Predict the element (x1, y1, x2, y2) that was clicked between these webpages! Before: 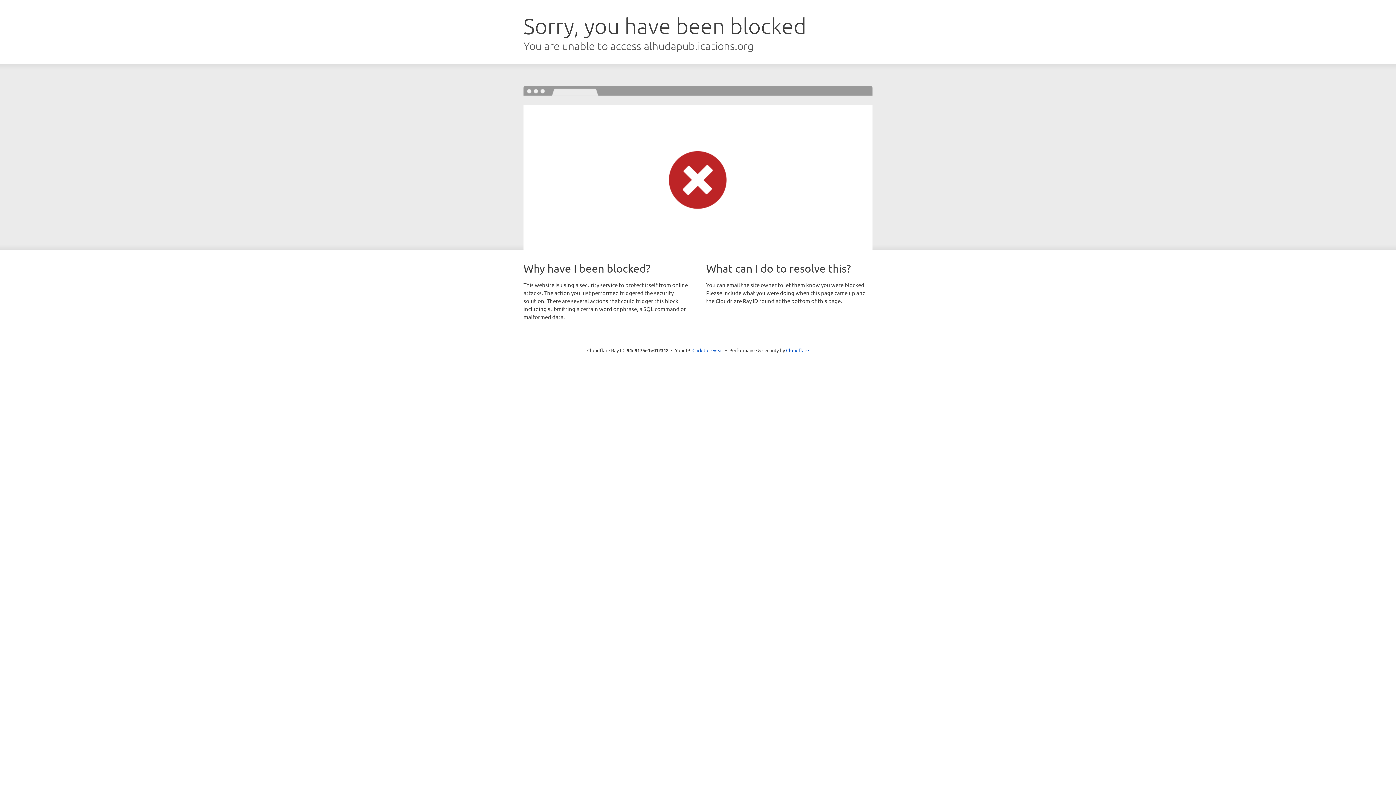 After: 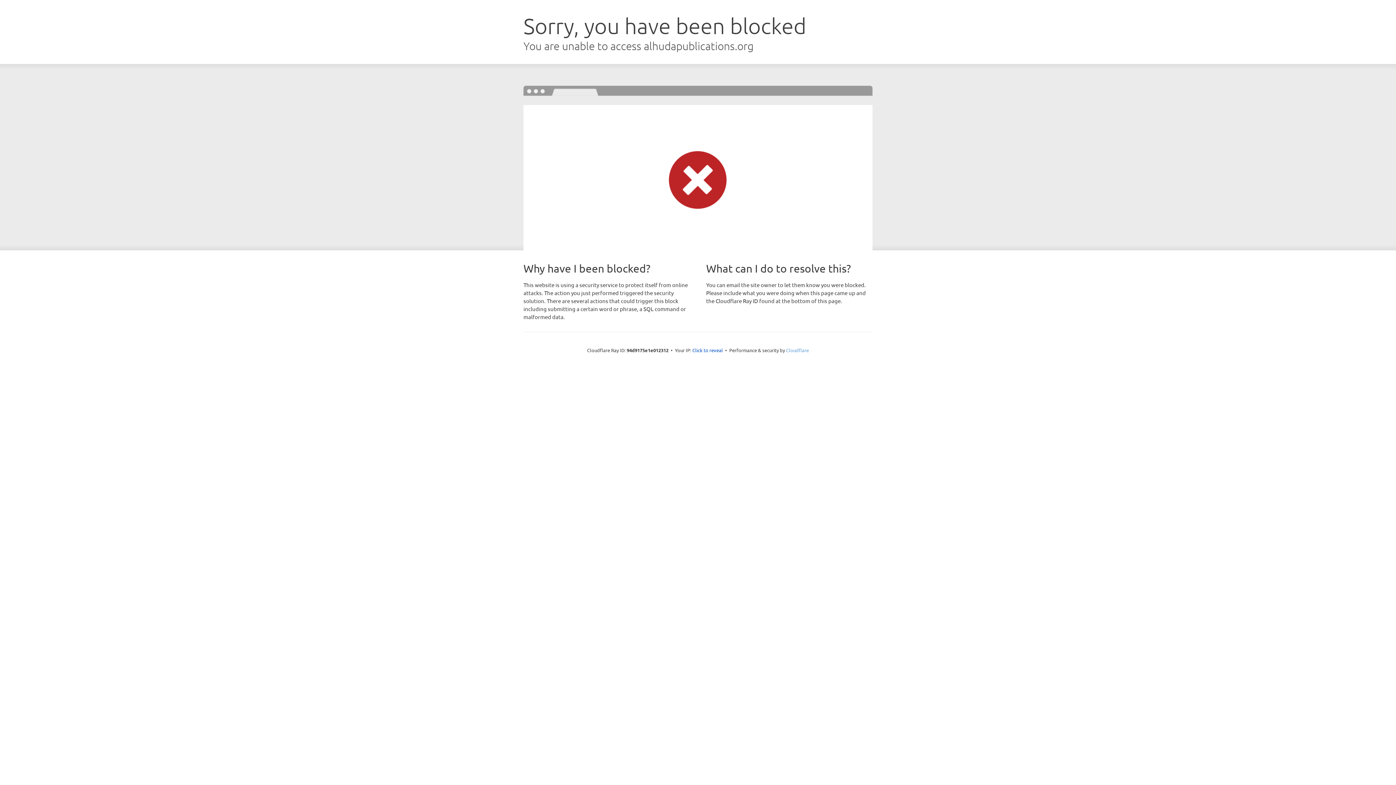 Action: label: Cloudflare bbox: (786, 347, 809, 353)